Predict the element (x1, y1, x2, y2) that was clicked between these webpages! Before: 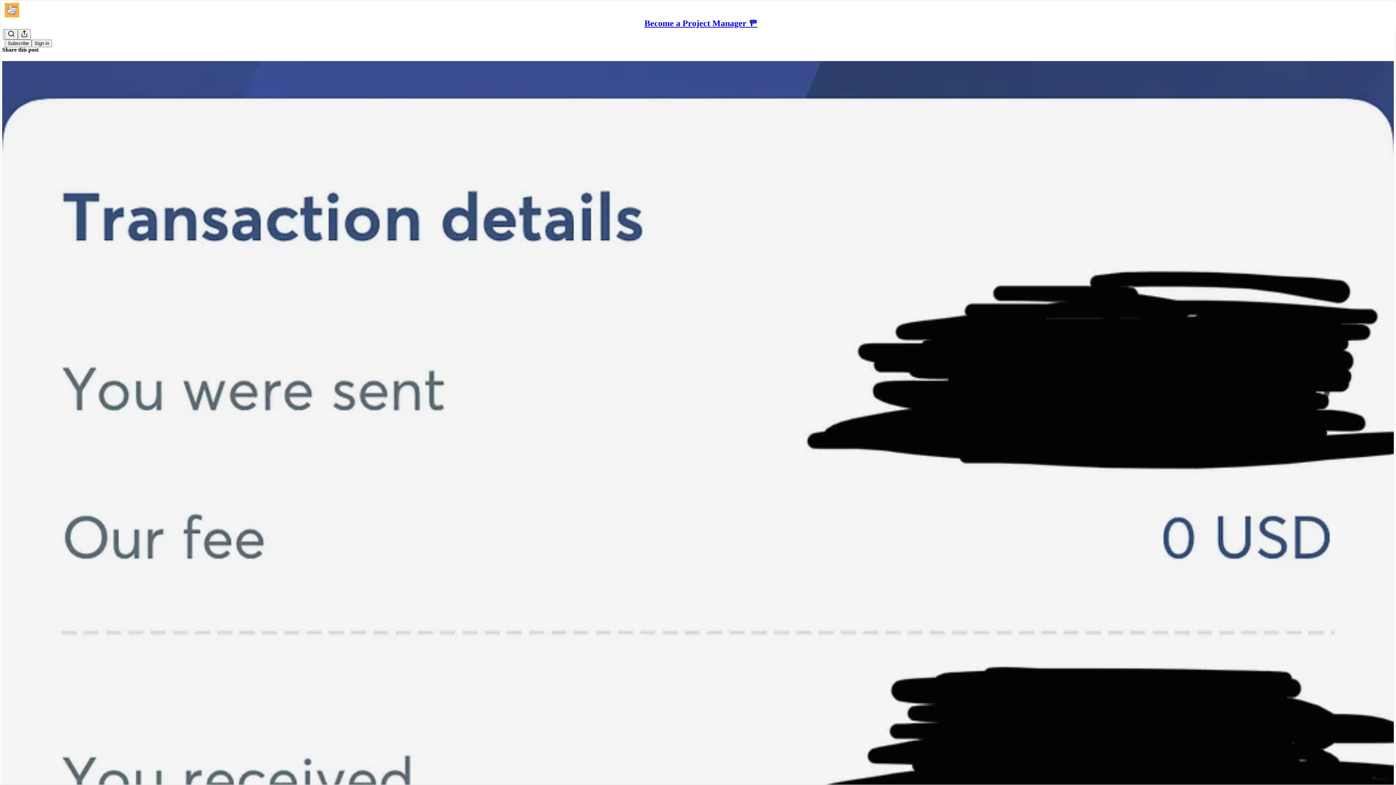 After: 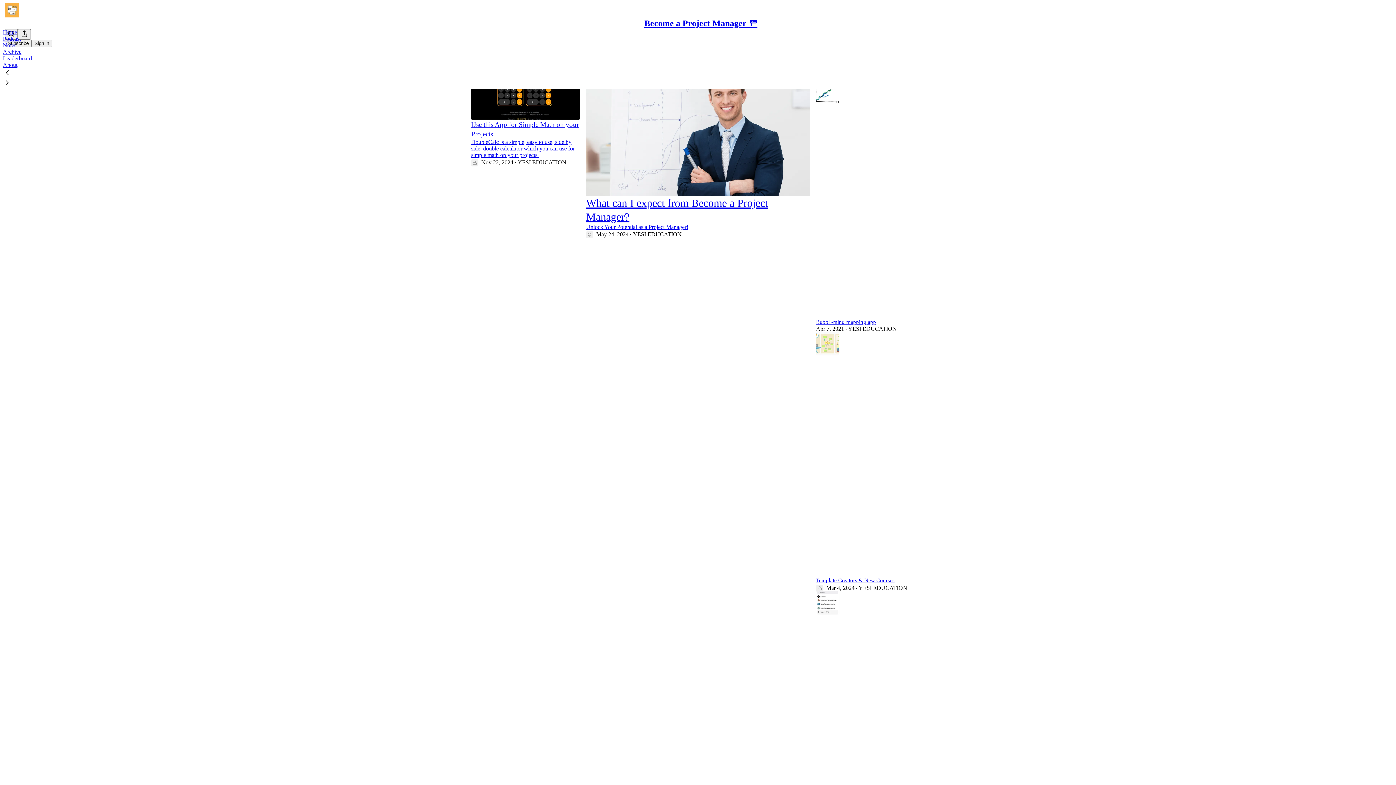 Action: bbox: (4, 2, 1399, 17)